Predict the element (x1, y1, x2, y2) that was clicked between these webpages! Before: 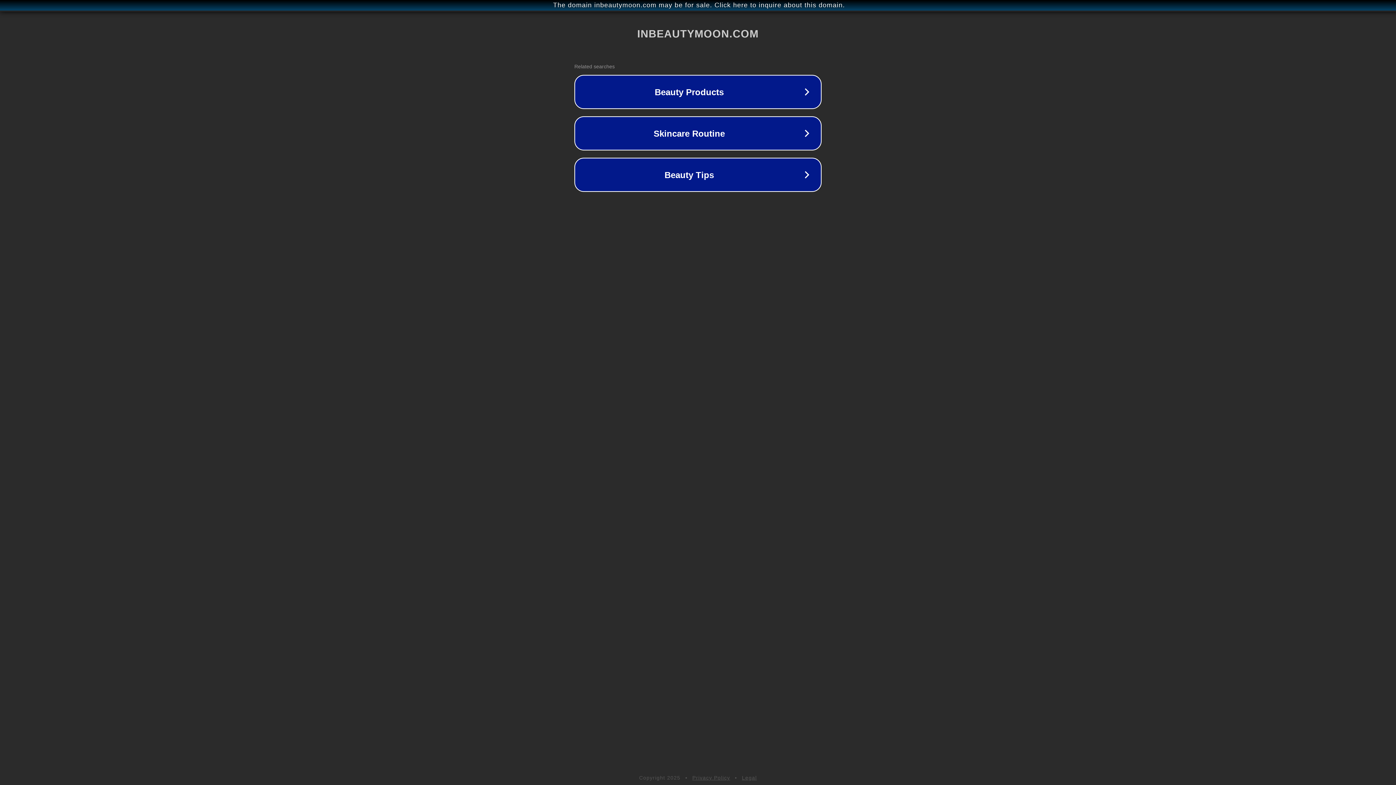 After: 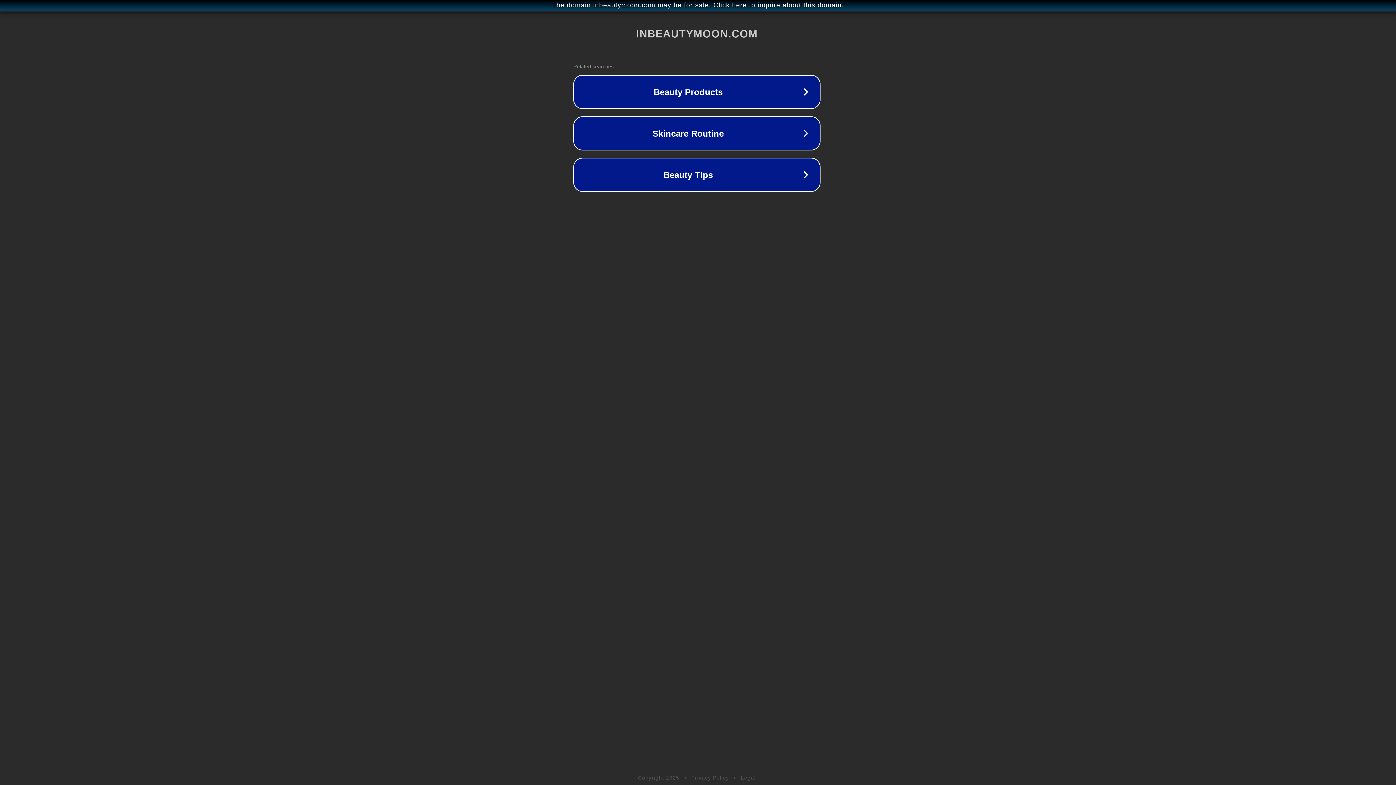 Action: bbox: (1, 1, 1397, 9) label: The domain inbeautymoon.com may be for sale. Click here to inquire about this domain.